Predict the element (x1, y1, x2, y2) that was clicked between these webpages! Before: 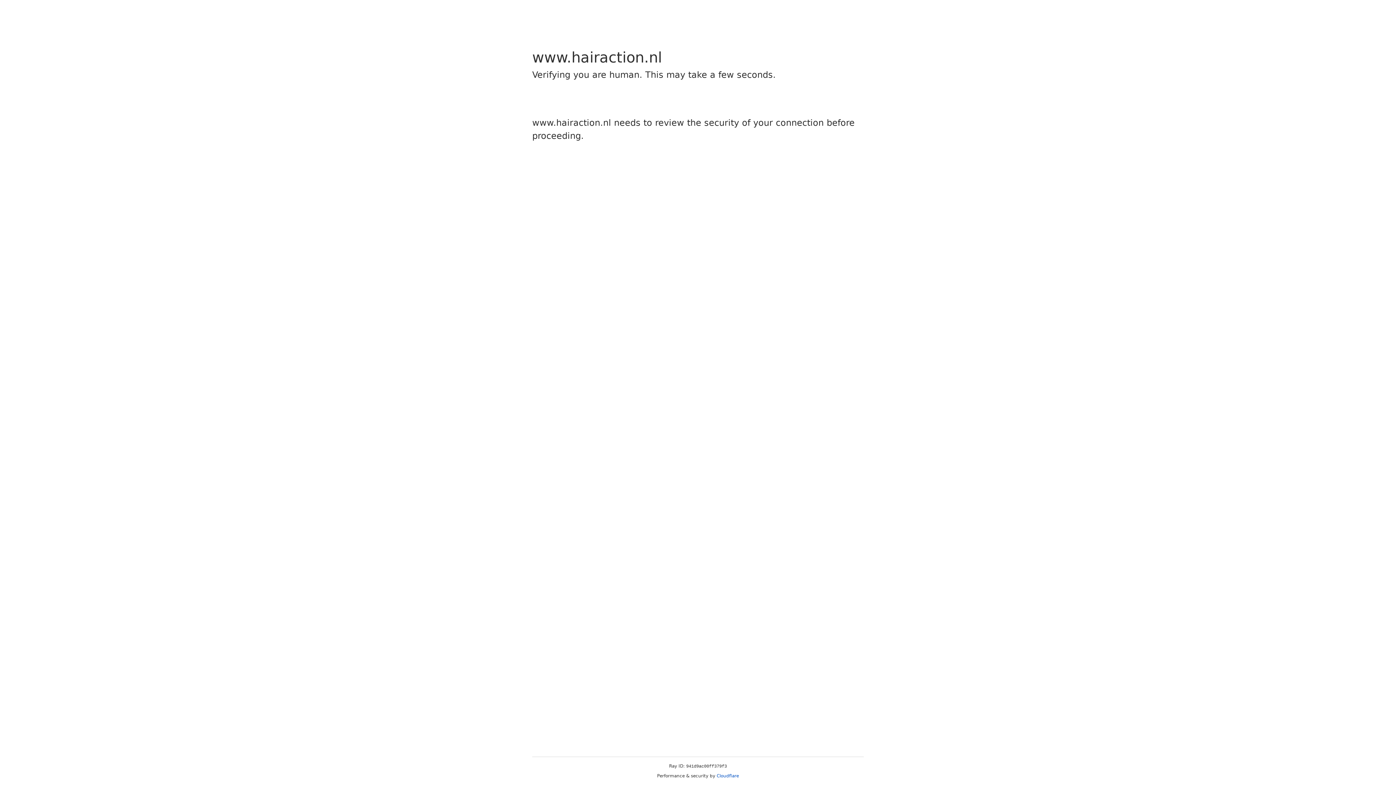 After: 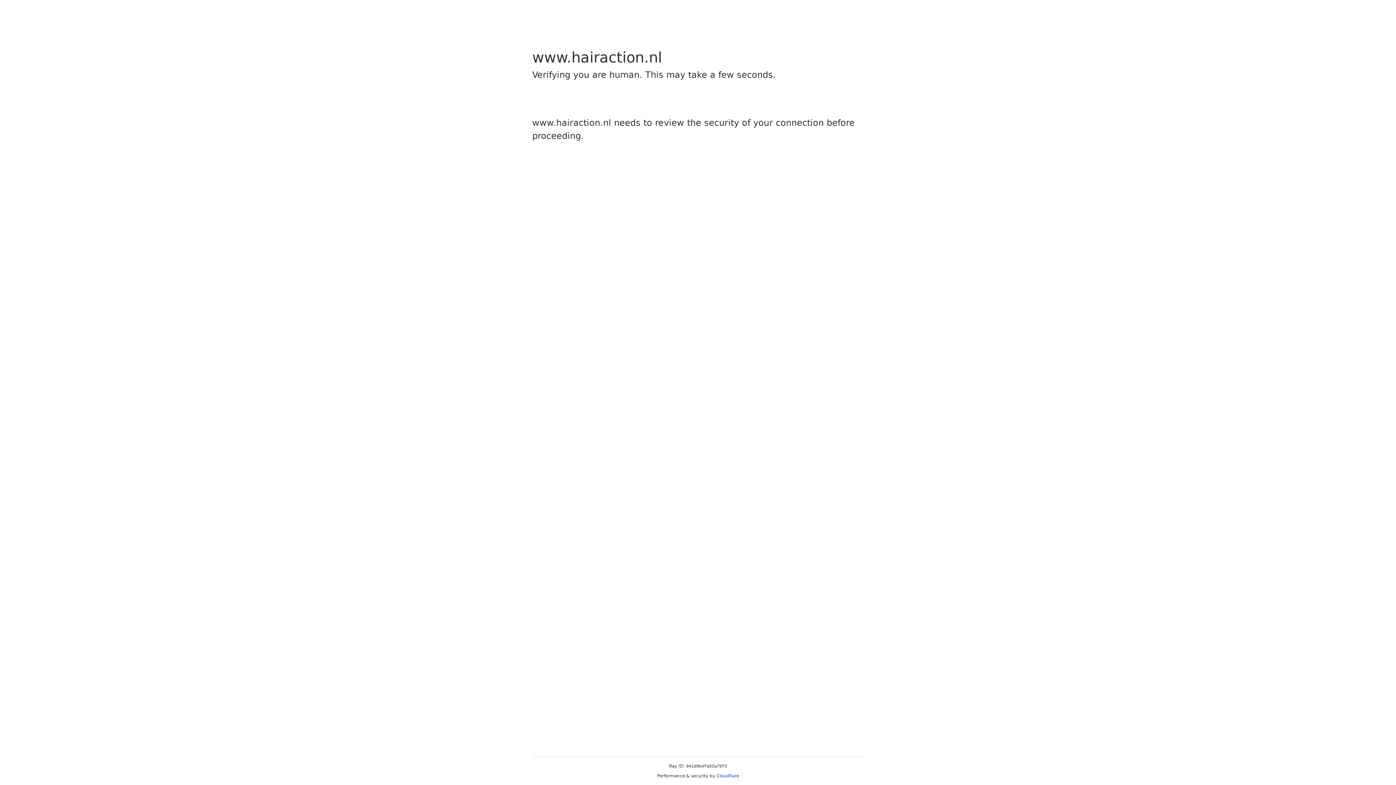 Action: label: Cloudflare bbox: (716, 773, 739, 778)